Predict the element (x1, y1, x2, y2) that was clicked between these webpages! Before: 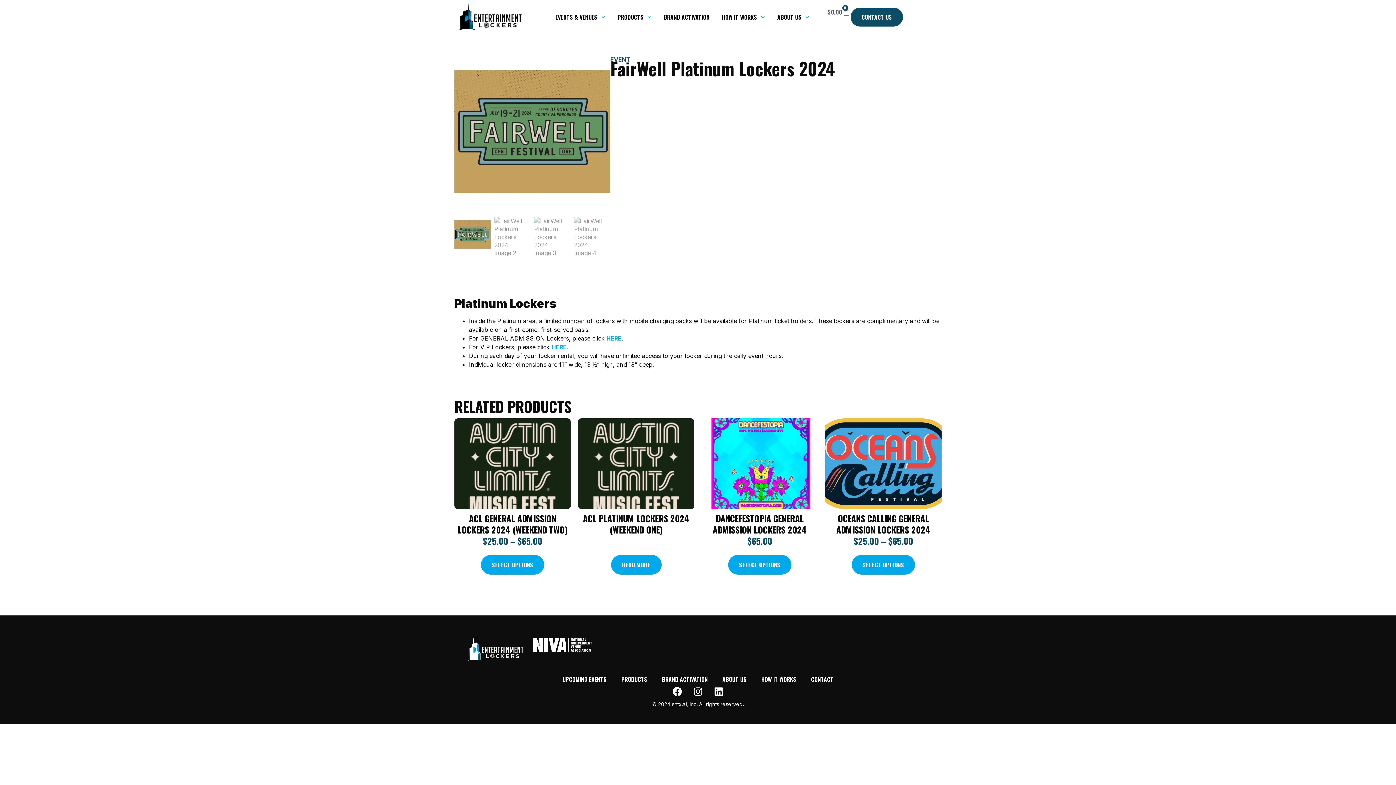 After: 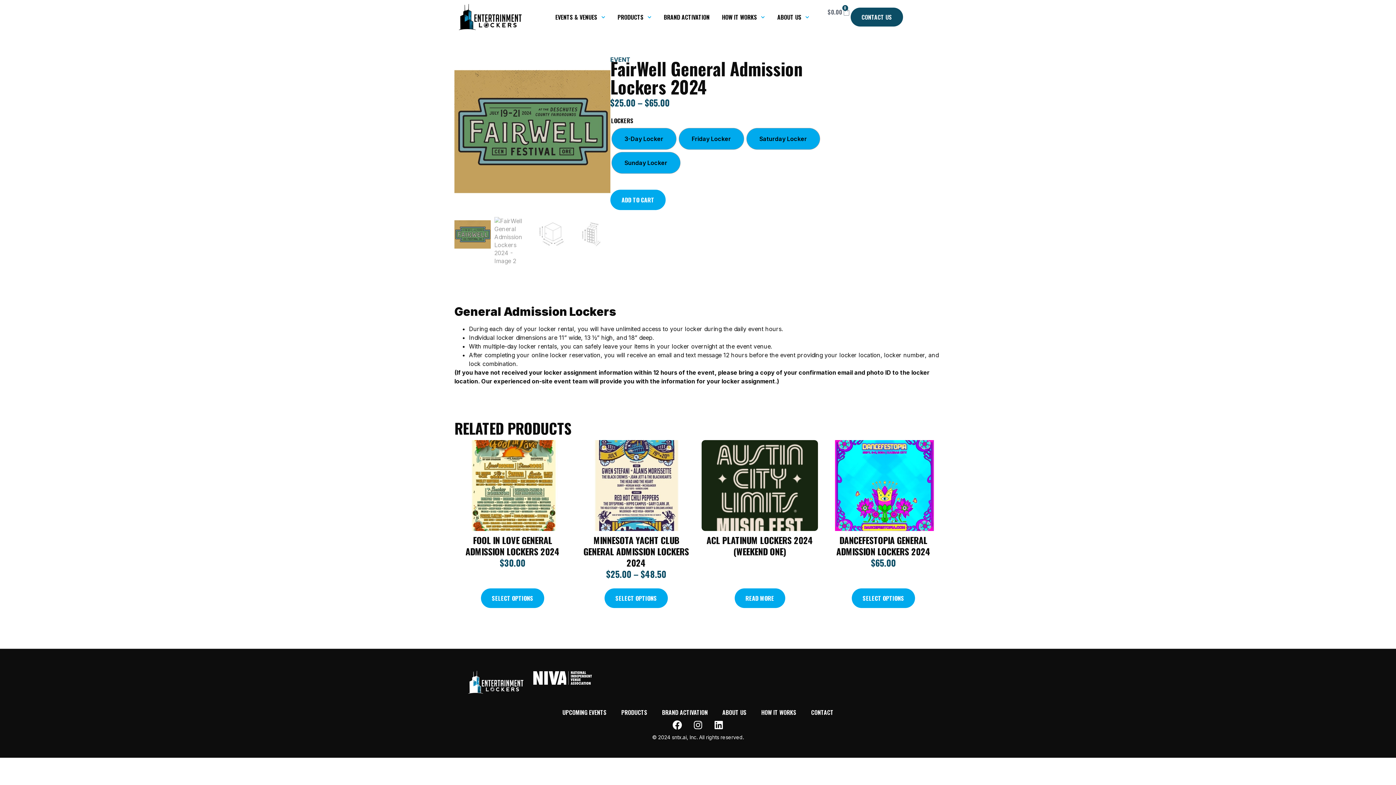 Action: label: HERE bbox: (606, 334, 621, 342)